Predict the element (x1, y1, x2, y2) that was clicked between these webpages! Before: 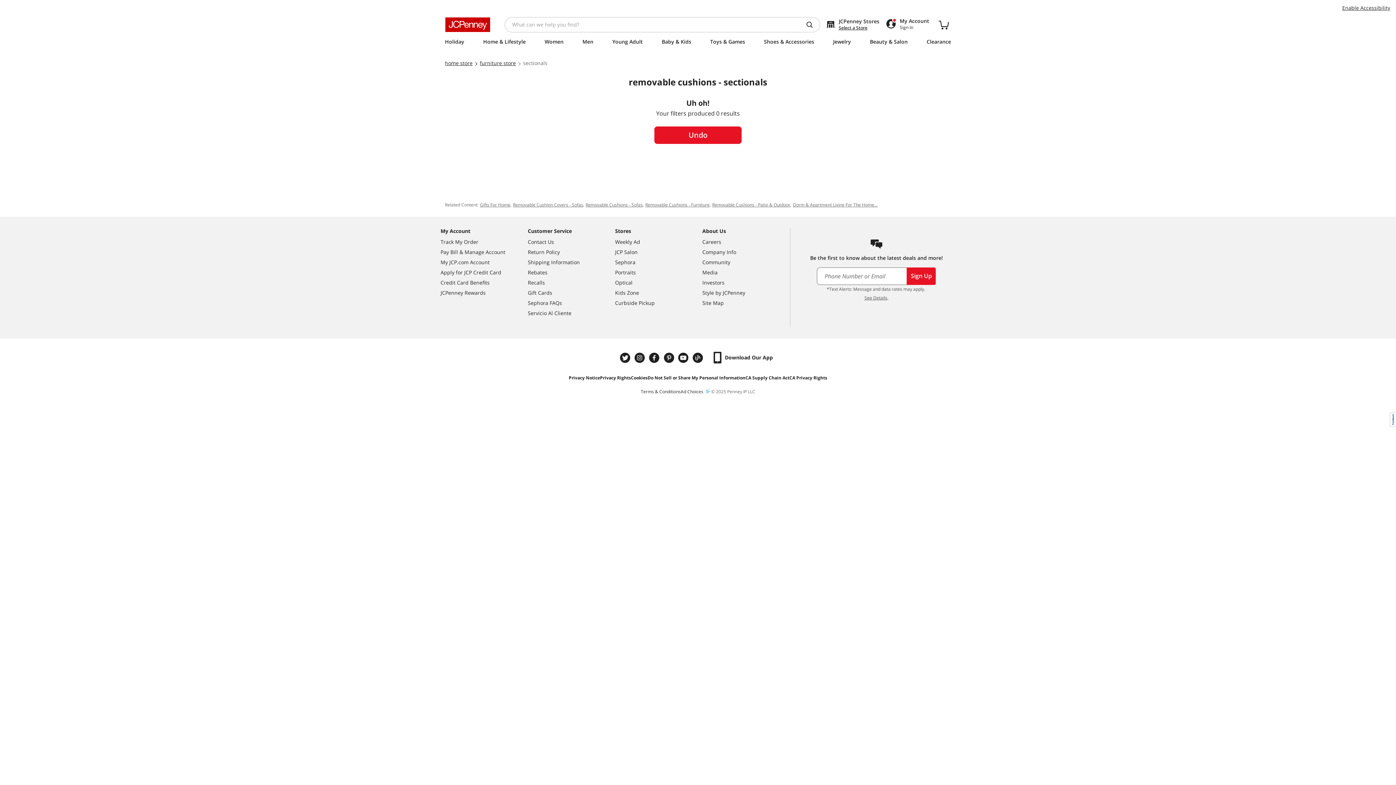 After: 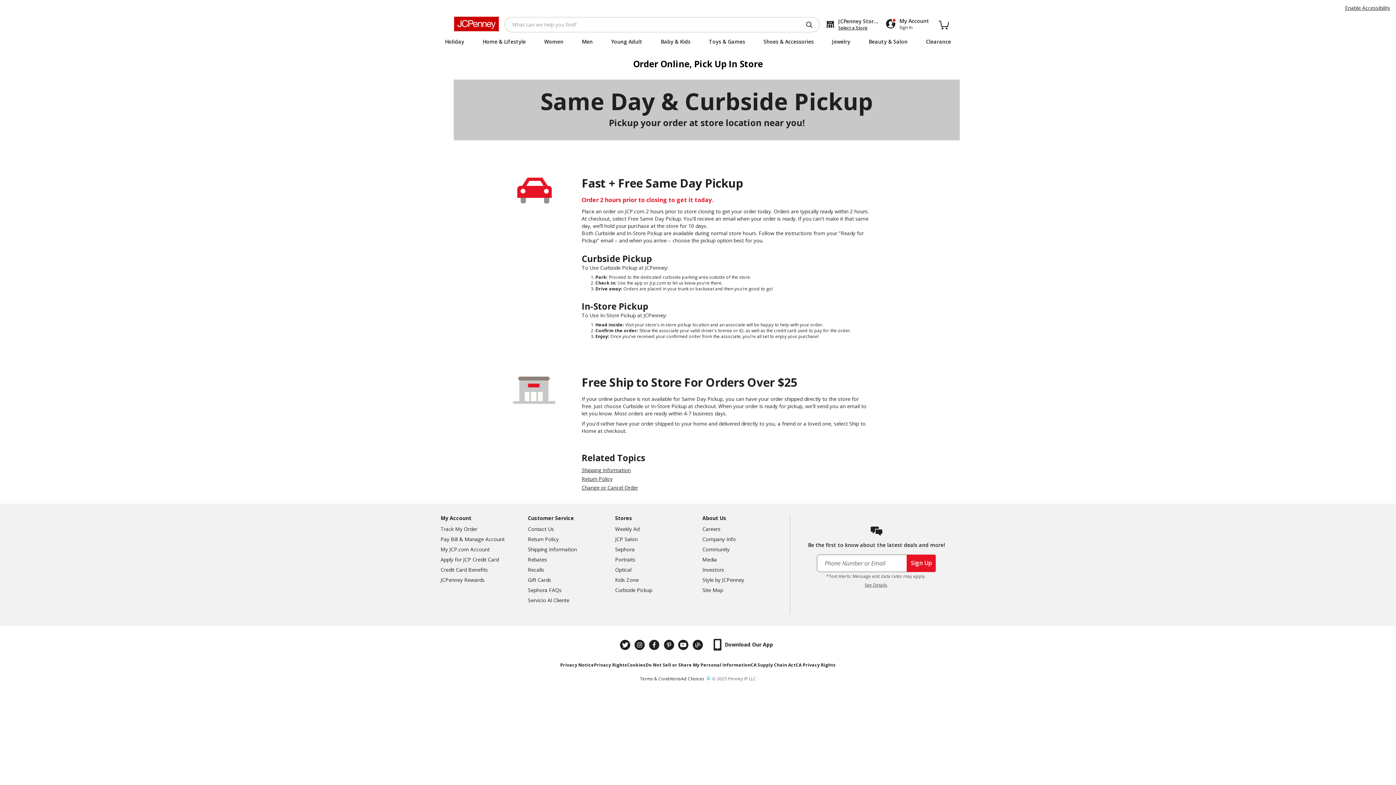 Action: bbox: (615, 248, 702, 258) label: Curbside Pickup